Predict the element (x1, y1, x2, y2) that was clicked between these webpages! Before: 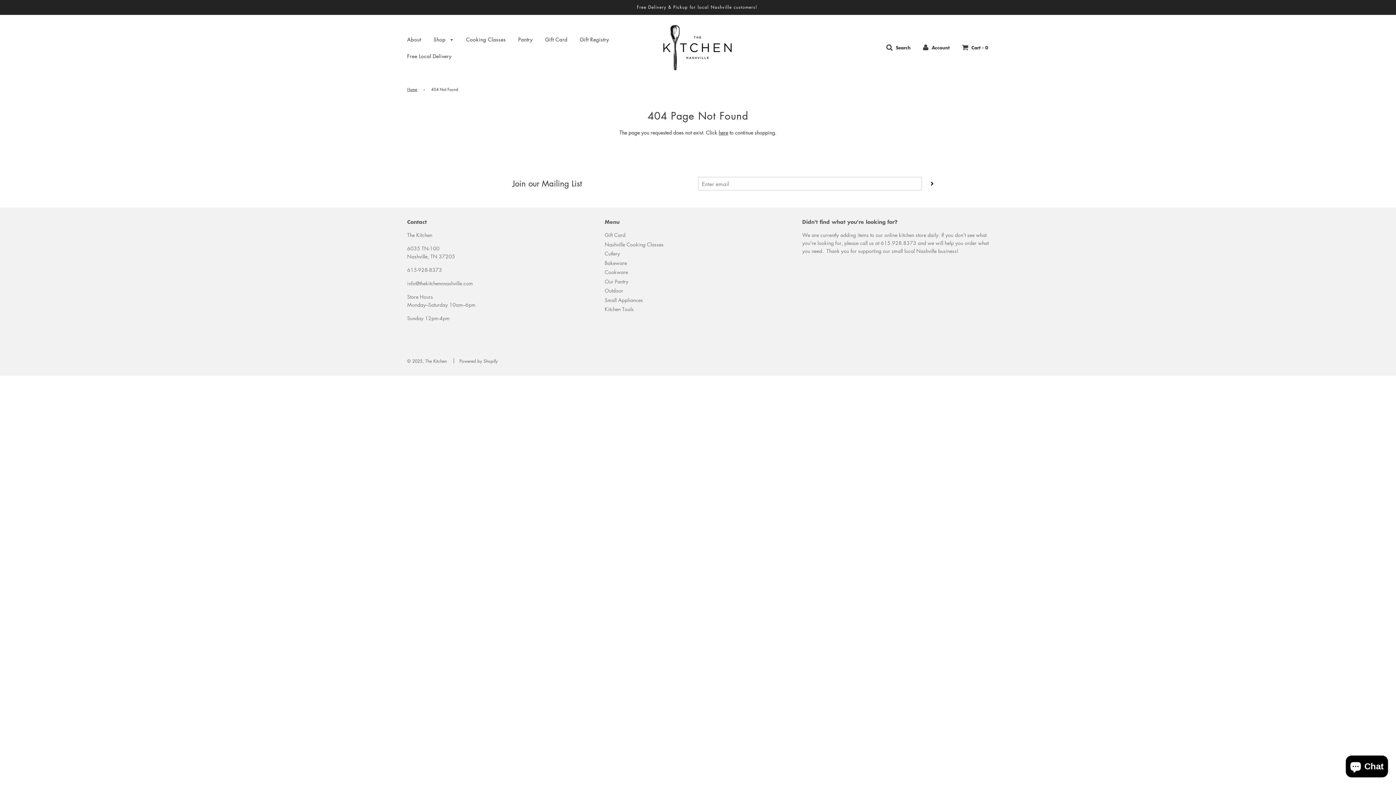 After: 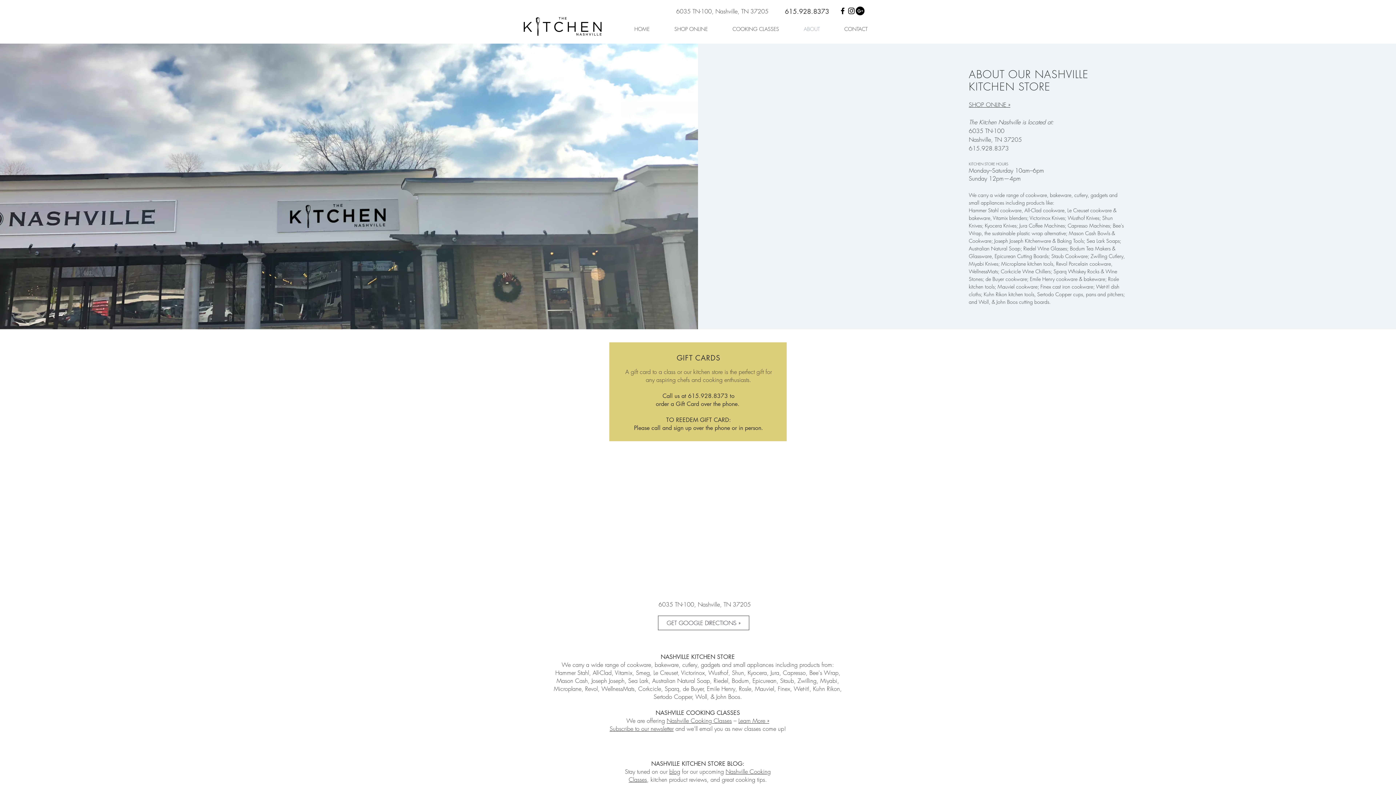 Action: label: About bbox: (401, 31, 426, 47)